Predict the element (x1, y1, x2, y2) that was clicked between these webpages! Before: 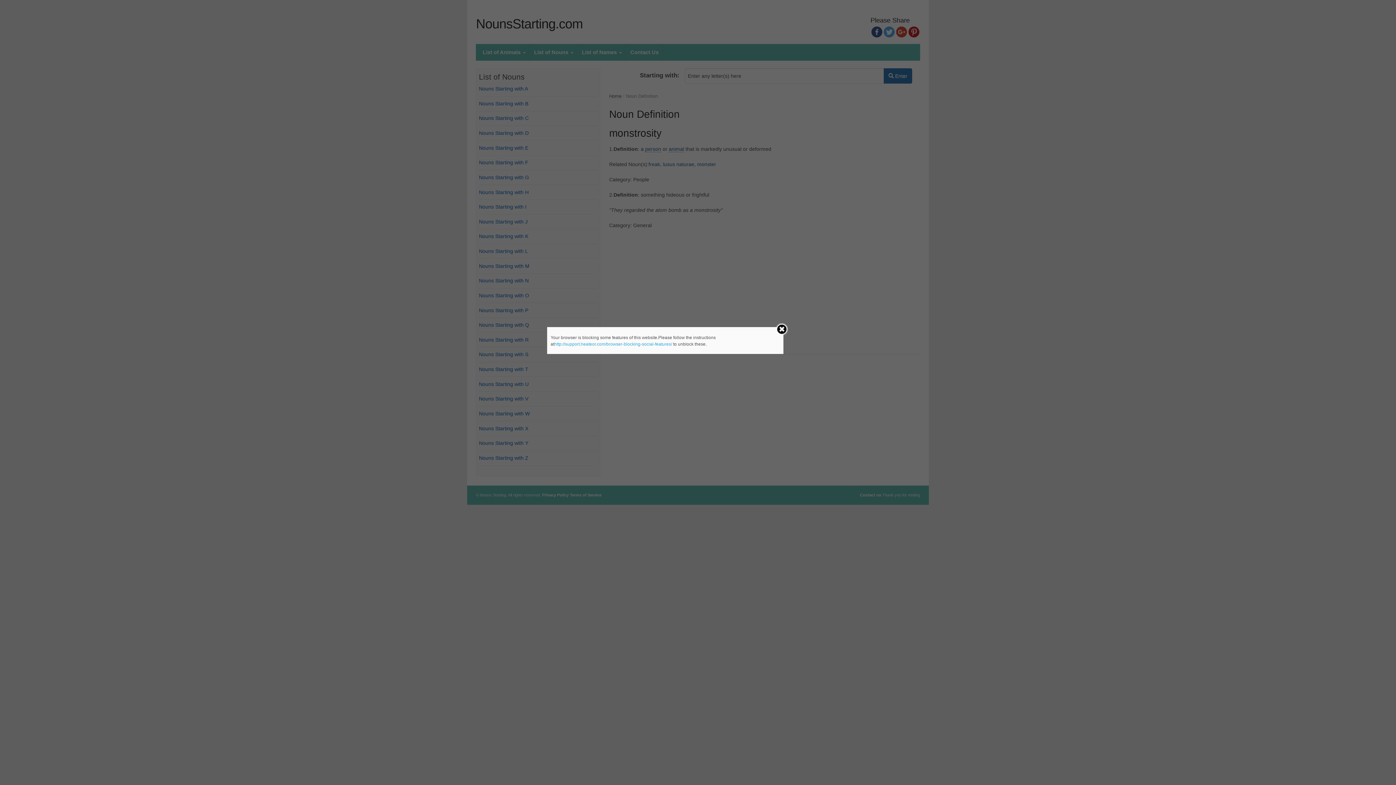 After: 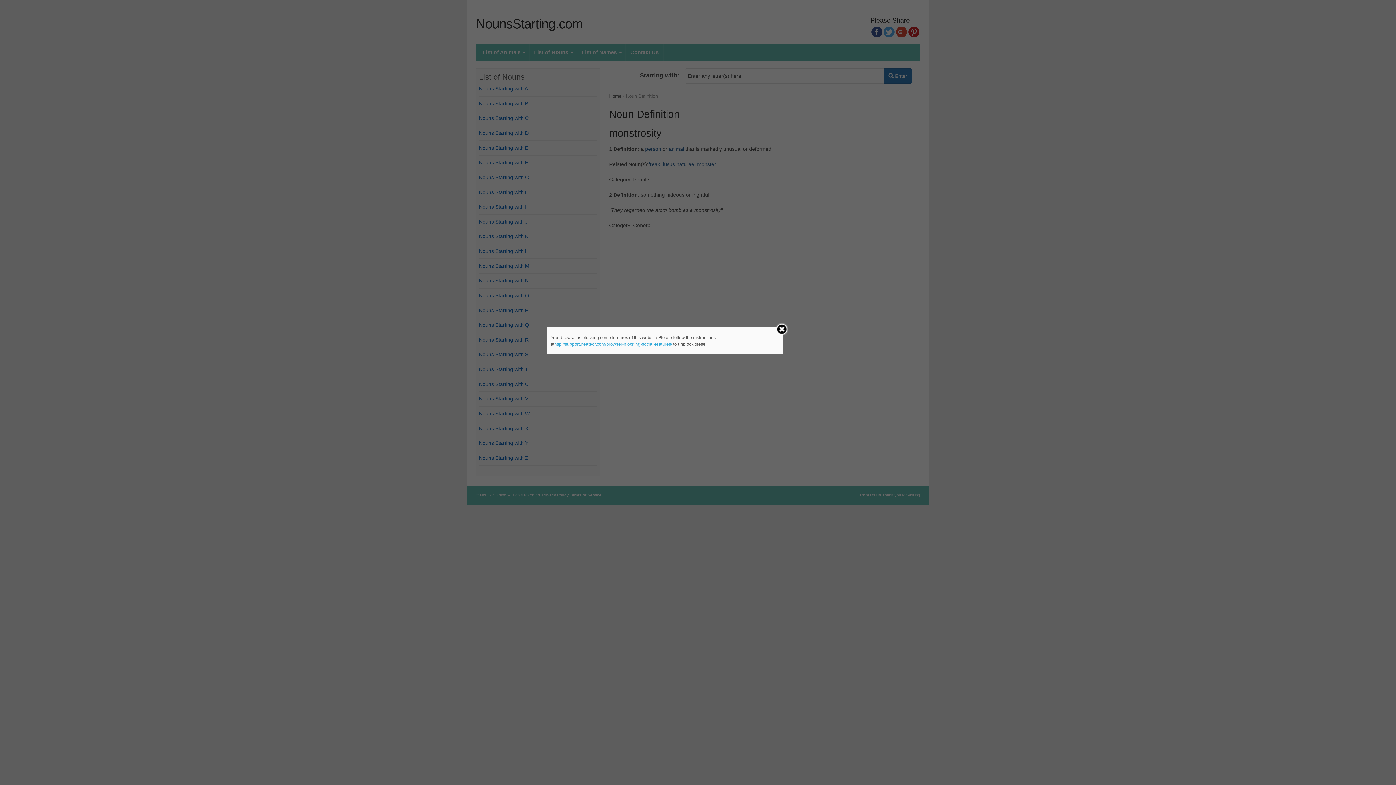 Action: bbox: (554, 341, 672, 346) label: http://support.heateor.com/browser-blocking-social-features/